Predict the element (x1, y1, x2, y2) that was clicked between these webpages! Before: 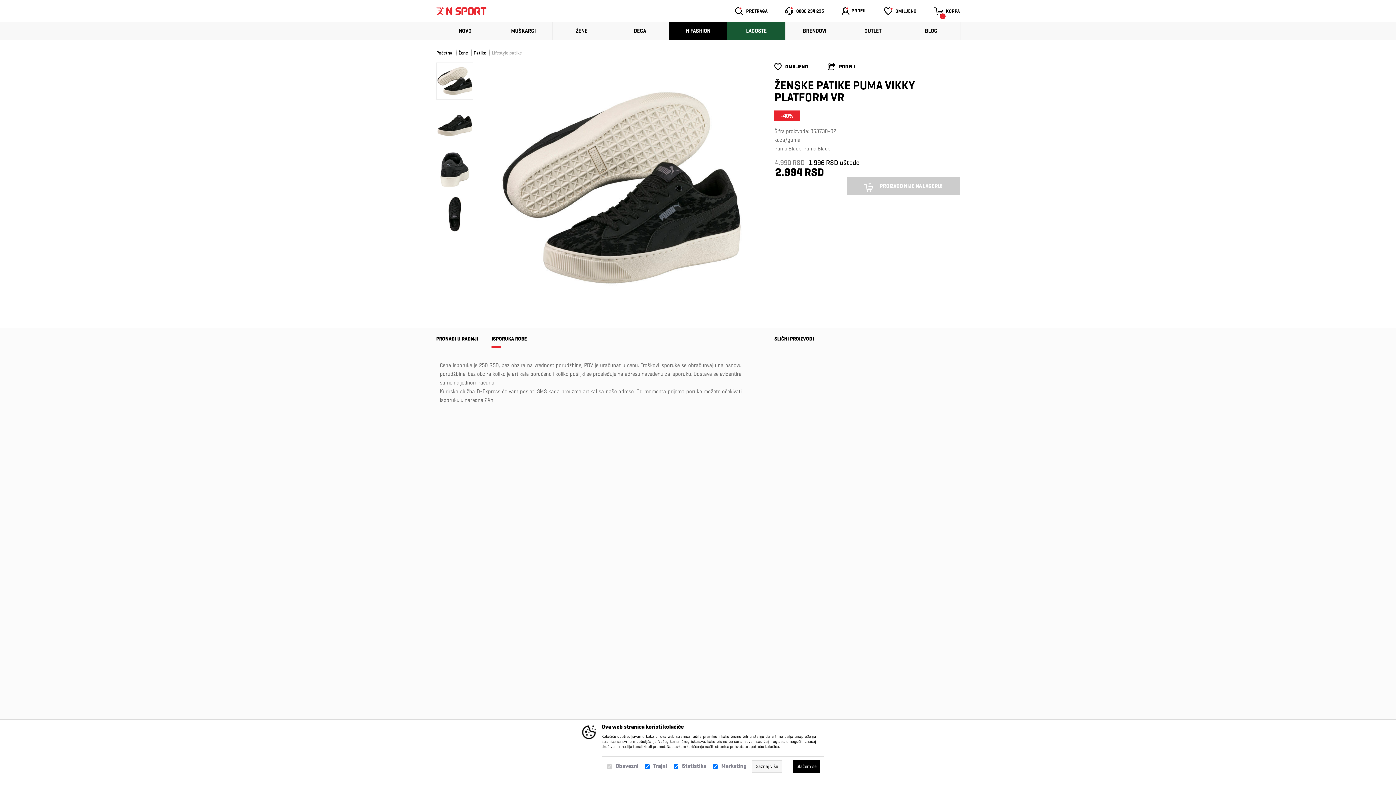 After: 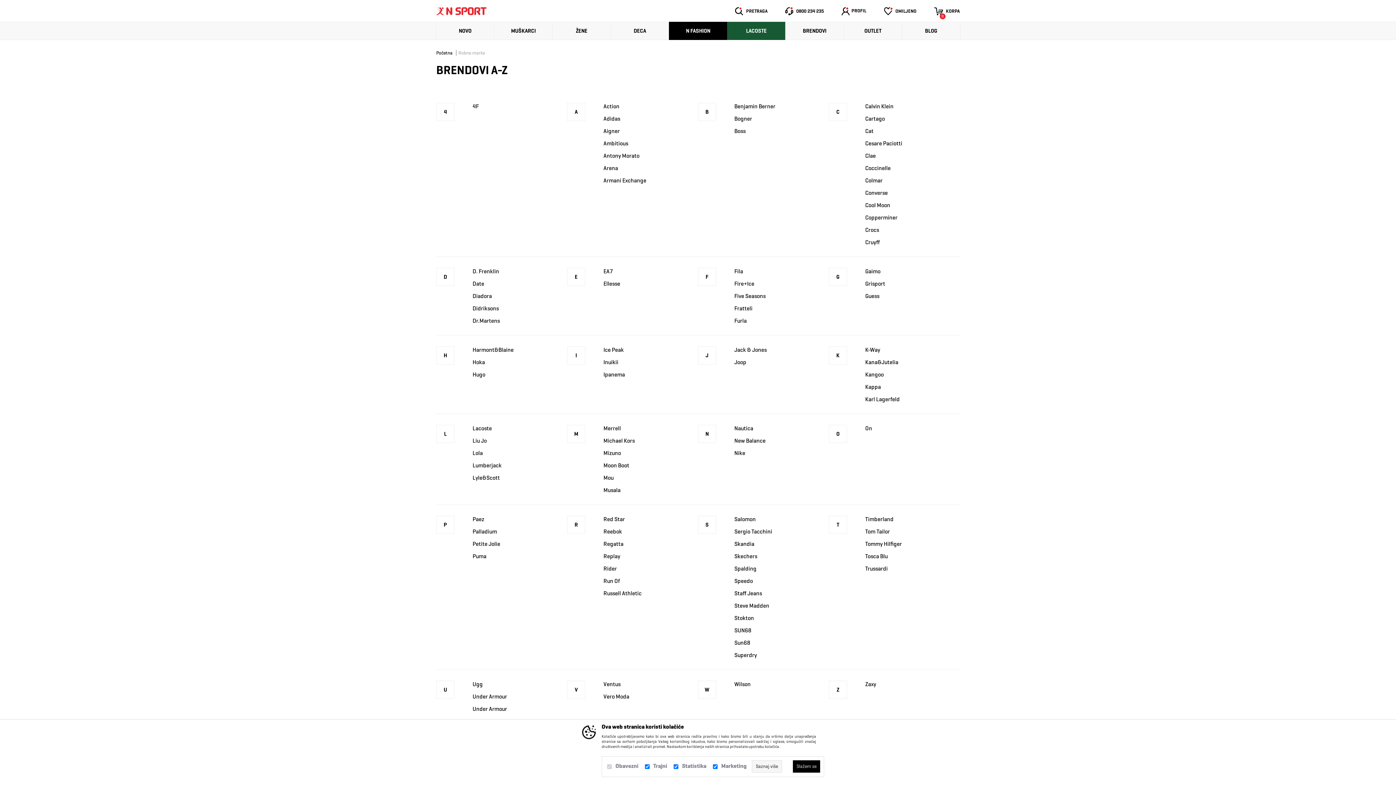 Action: bbox: (785, 22, 843, 39) label: BRENDOVI